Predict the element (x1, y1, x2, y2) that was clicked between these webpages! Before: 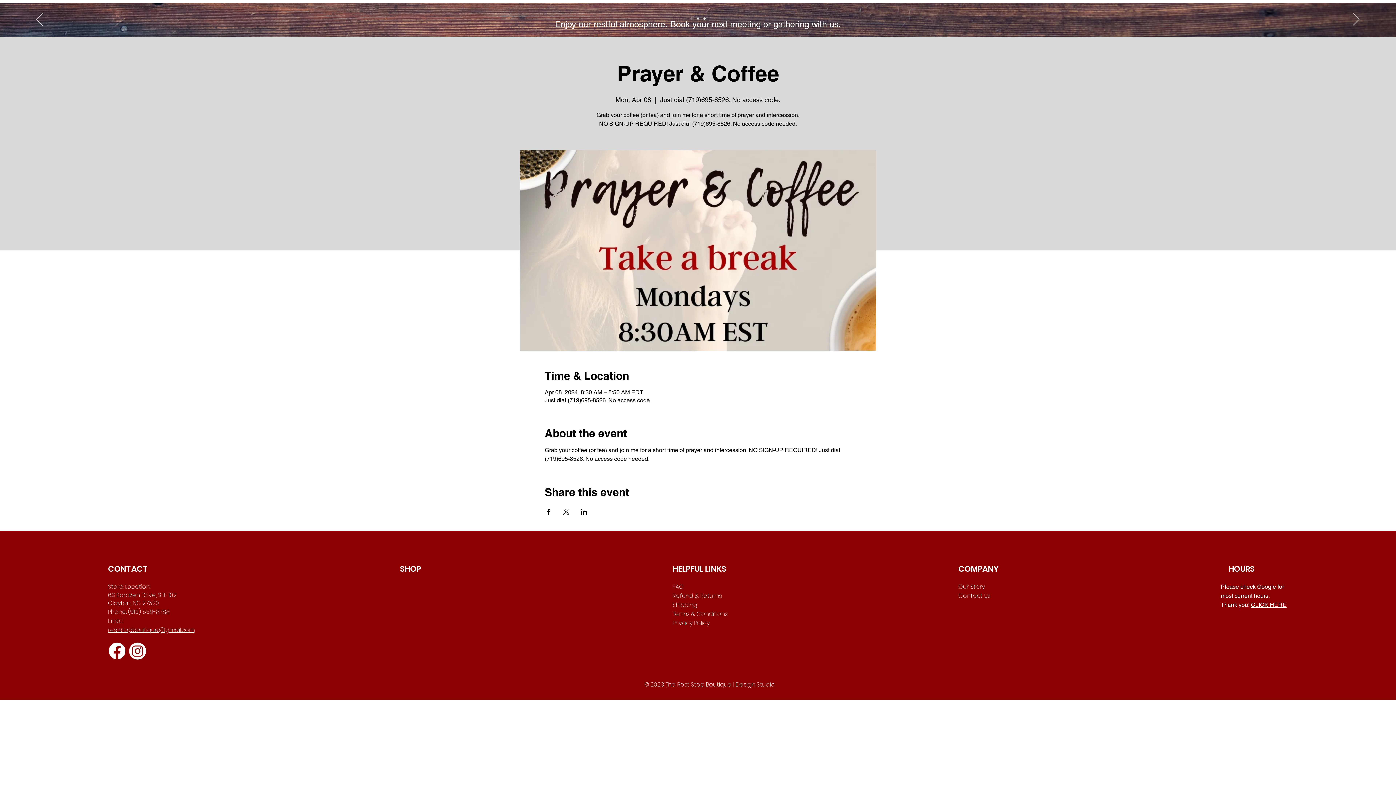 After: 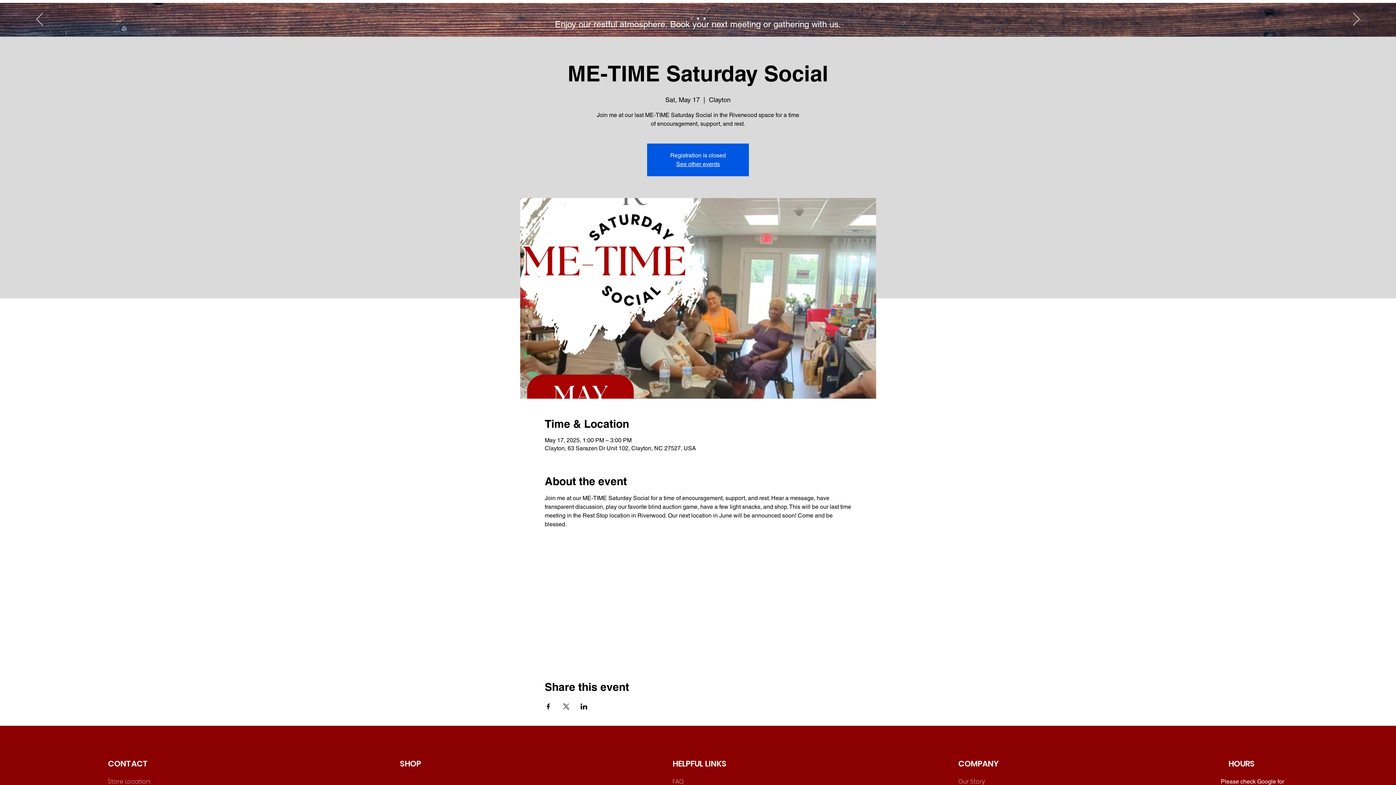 Action: label: Slide 3 bbox: (703, 17, 705, 19)